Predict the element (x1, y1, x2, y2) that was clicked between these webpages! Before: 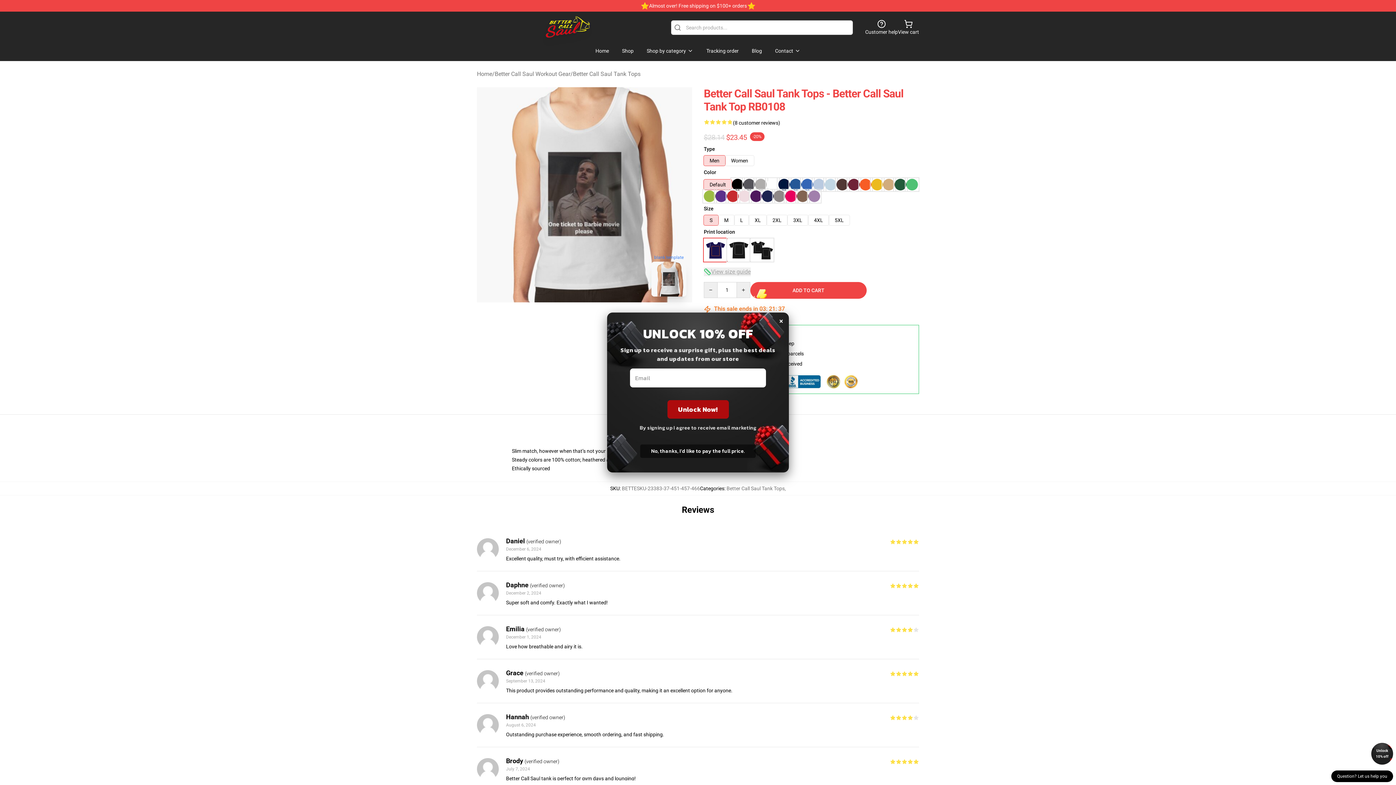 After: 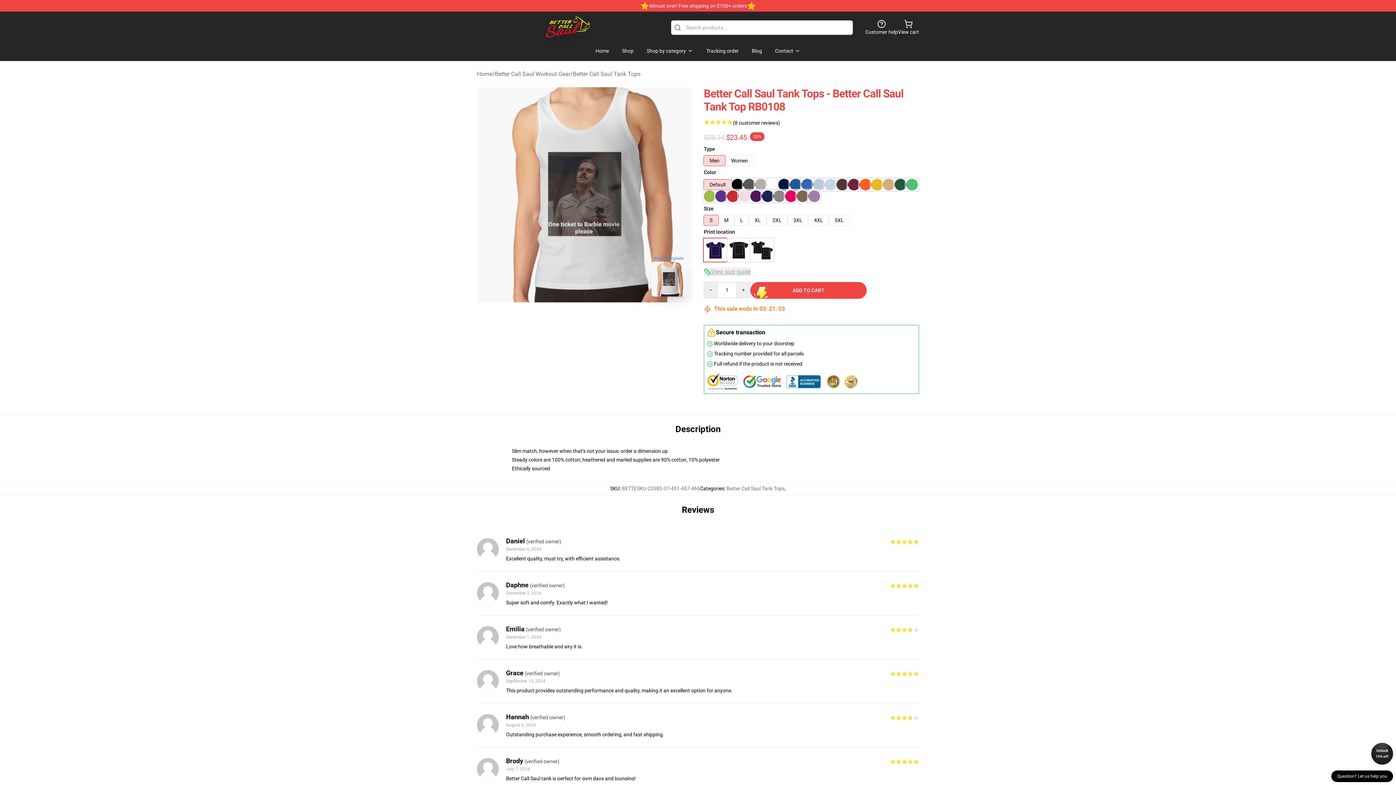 Action: bbox: (779, 312, 783, 328) label: ×